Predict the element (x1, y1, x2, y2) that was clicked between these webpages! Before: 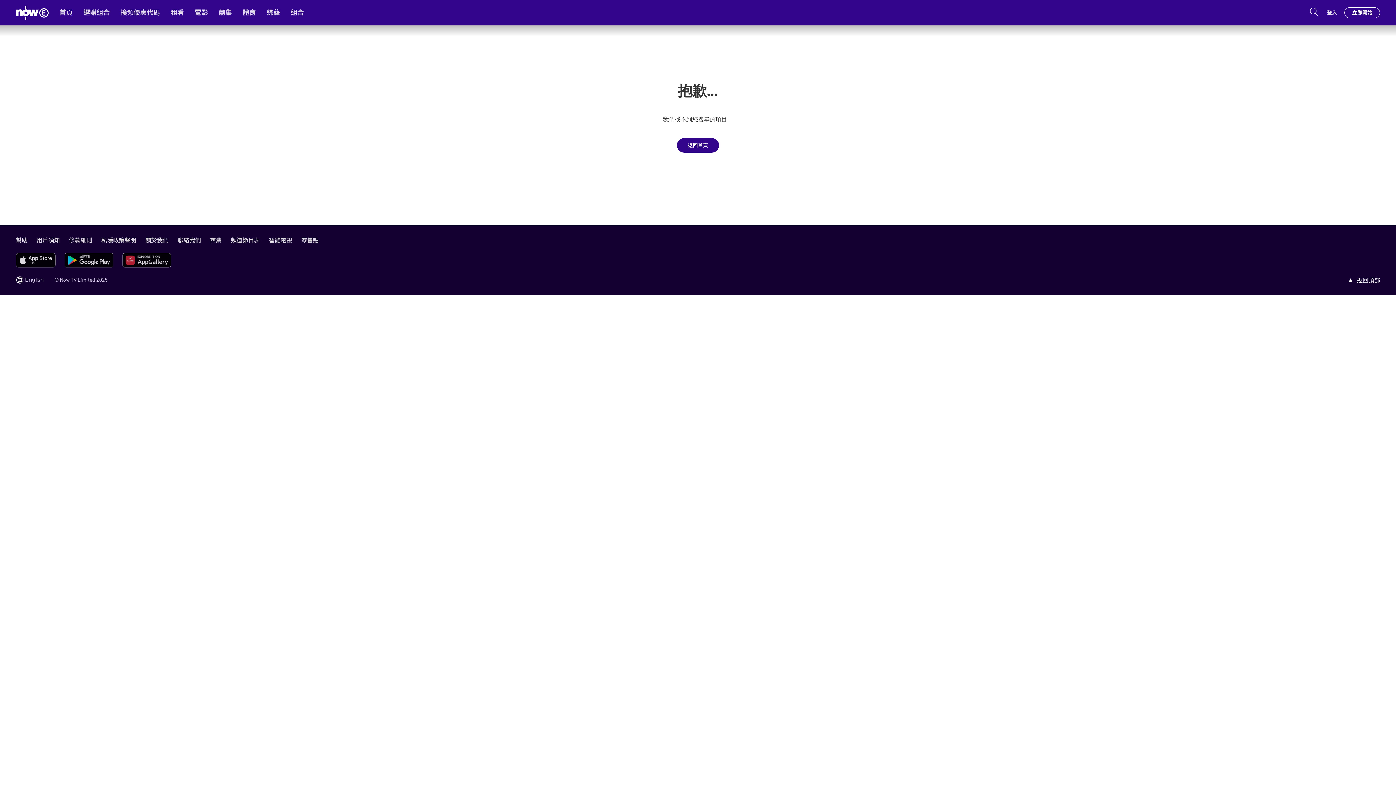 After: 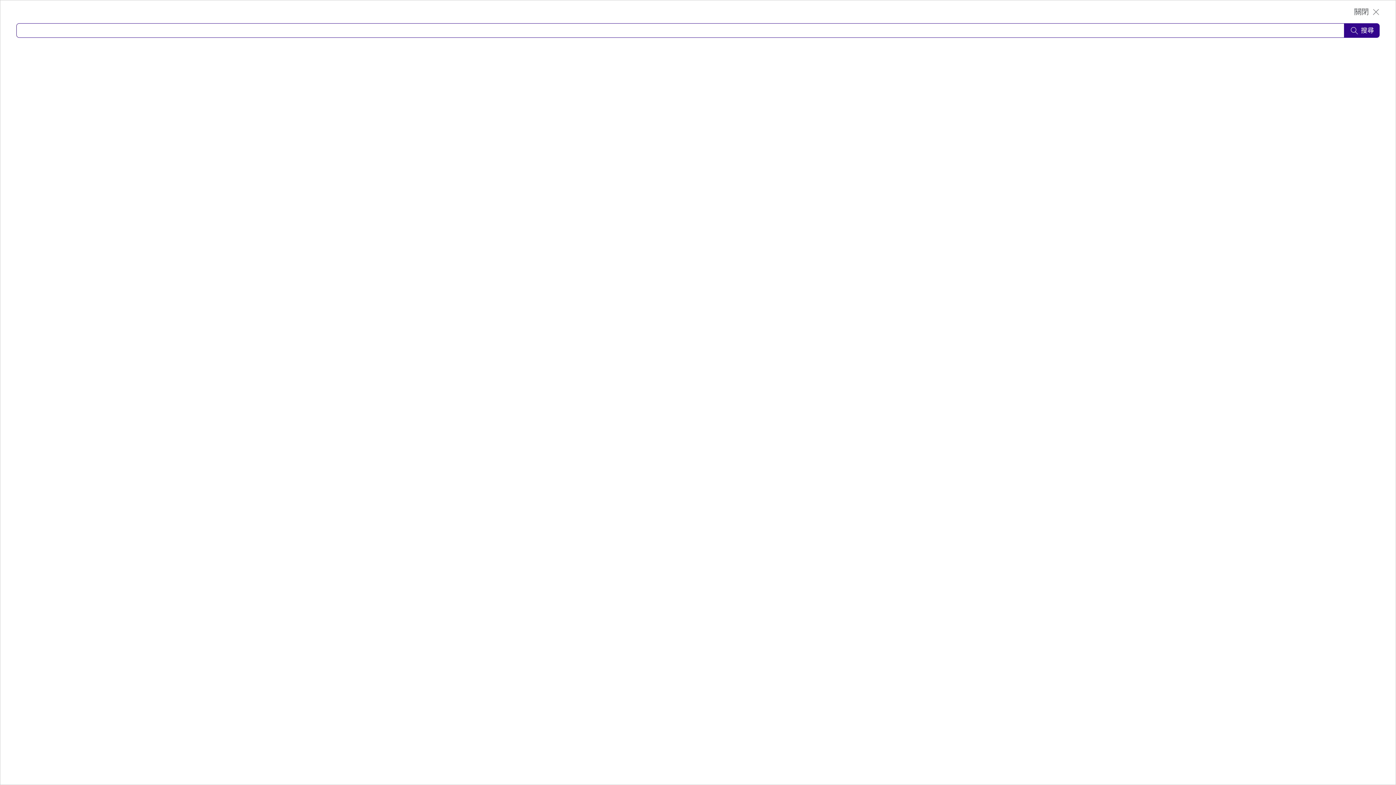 Action: bbox: (1309, 6, 1320, 18)